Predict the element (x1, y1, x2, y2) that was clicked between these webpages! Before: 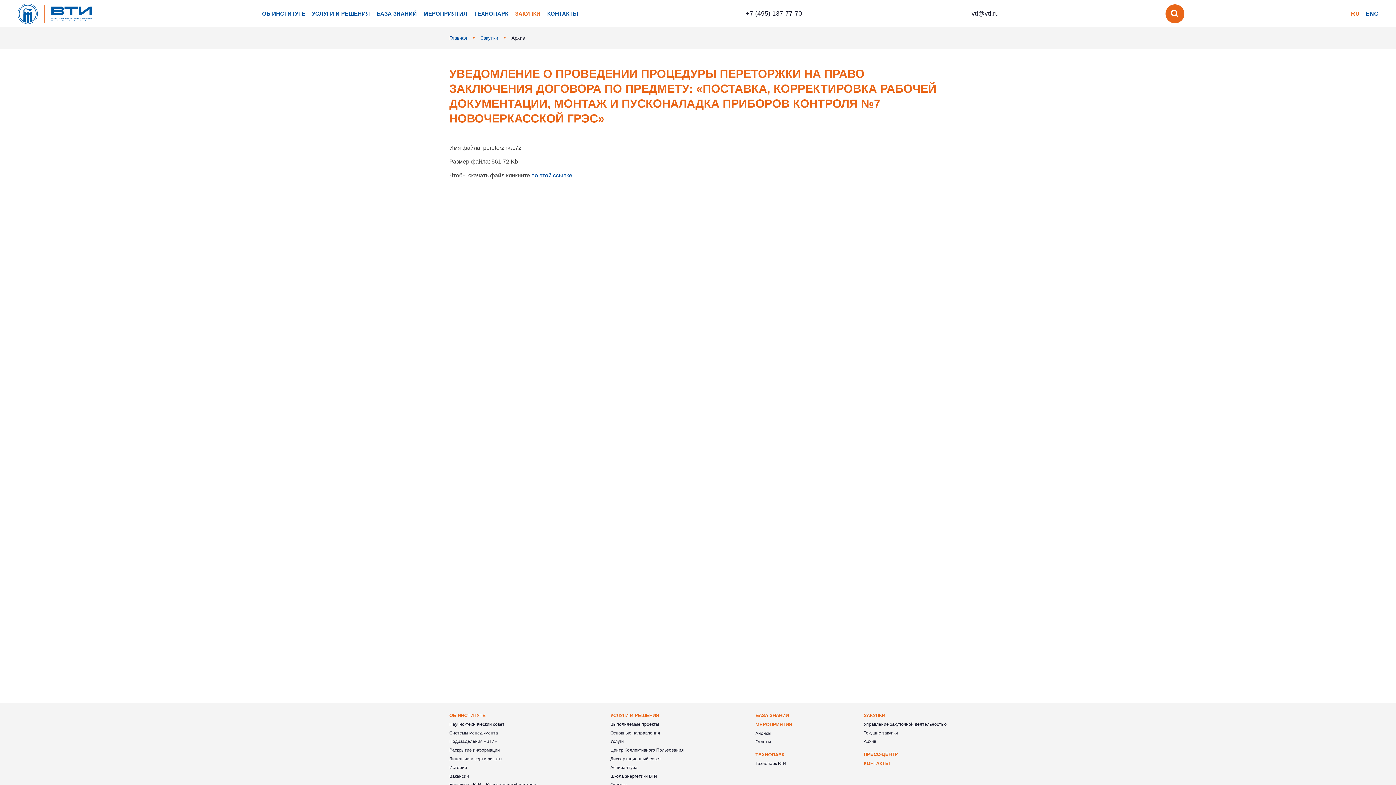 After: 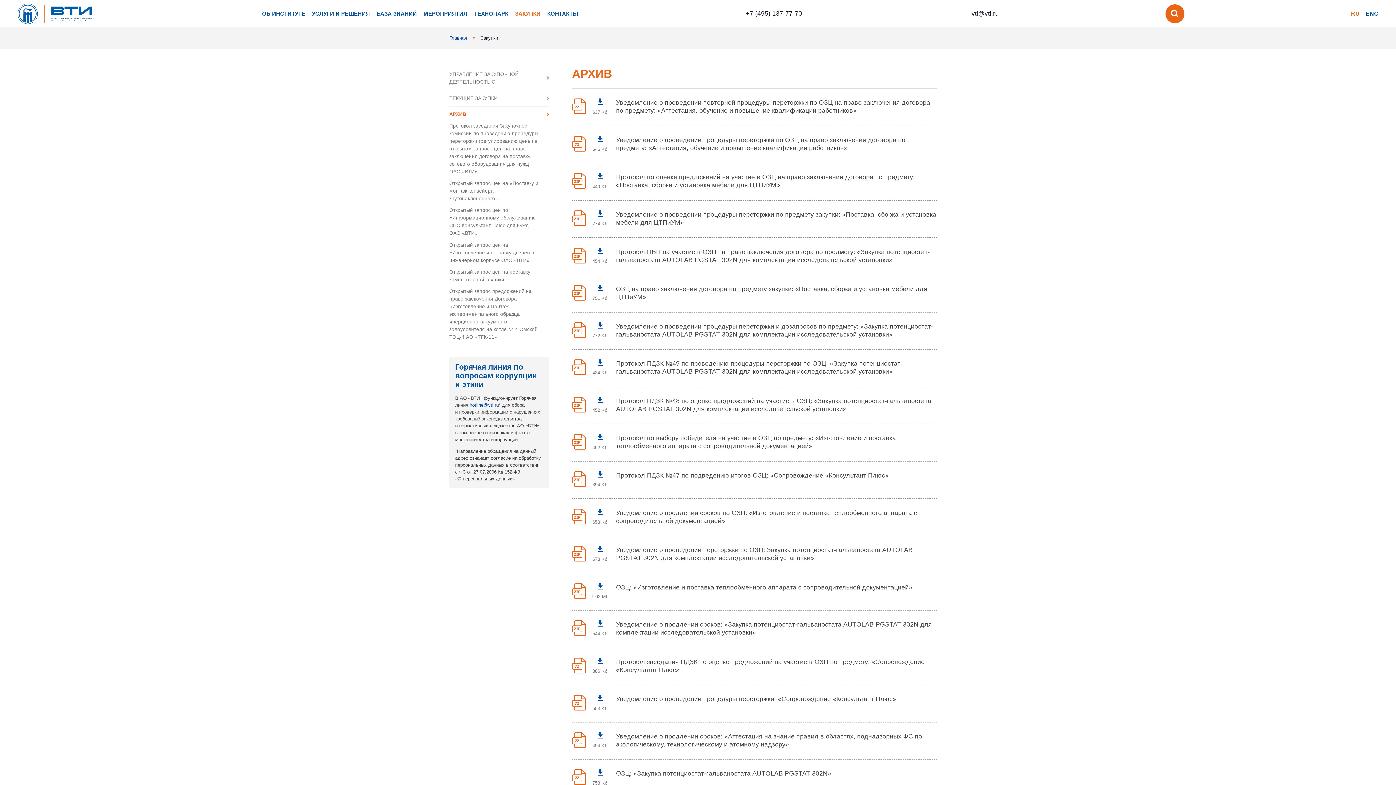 Action: label: Архив bbox: (511, 35, 525, 40)